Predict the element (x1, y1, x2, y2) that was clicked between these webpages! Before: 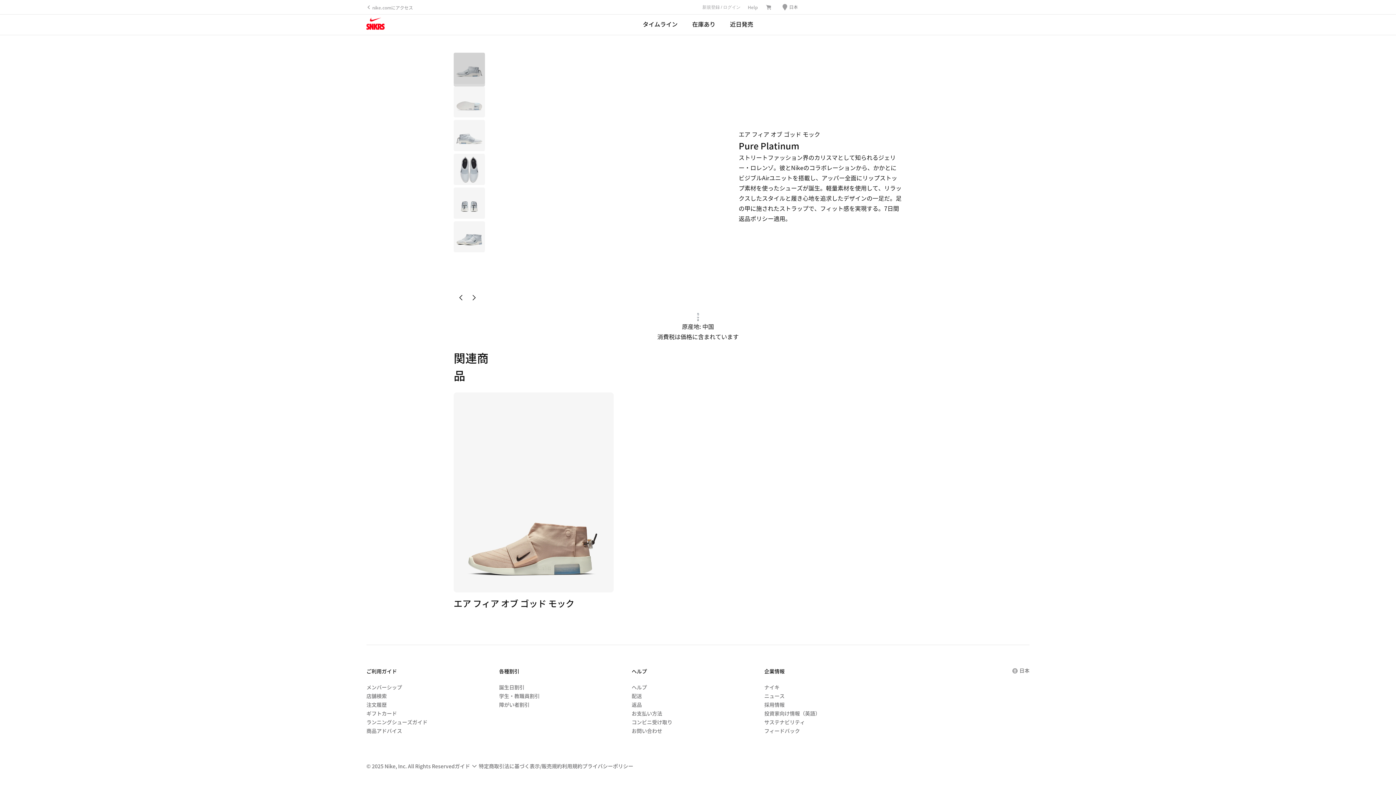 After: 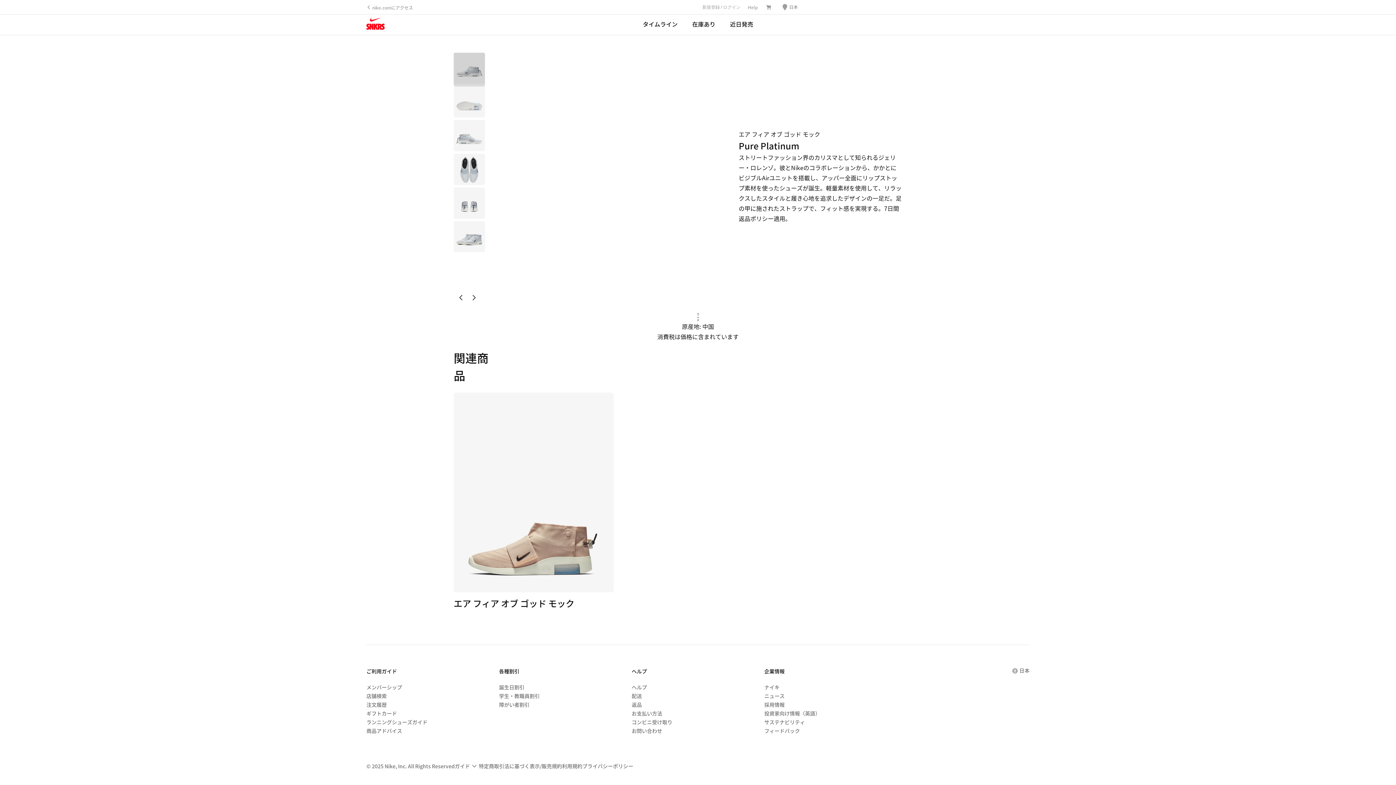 Action: bbox: (764, 726, 800, 735) label: フィードバック